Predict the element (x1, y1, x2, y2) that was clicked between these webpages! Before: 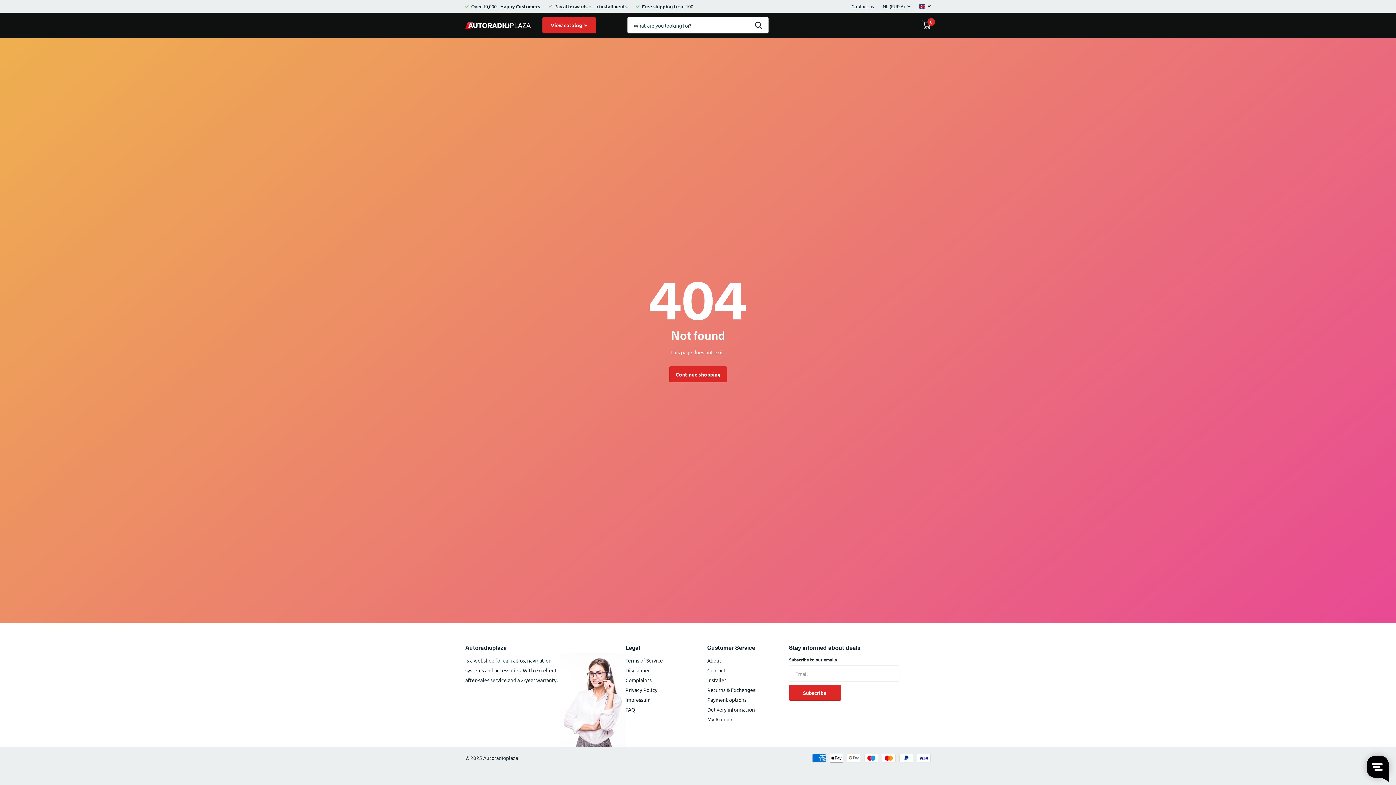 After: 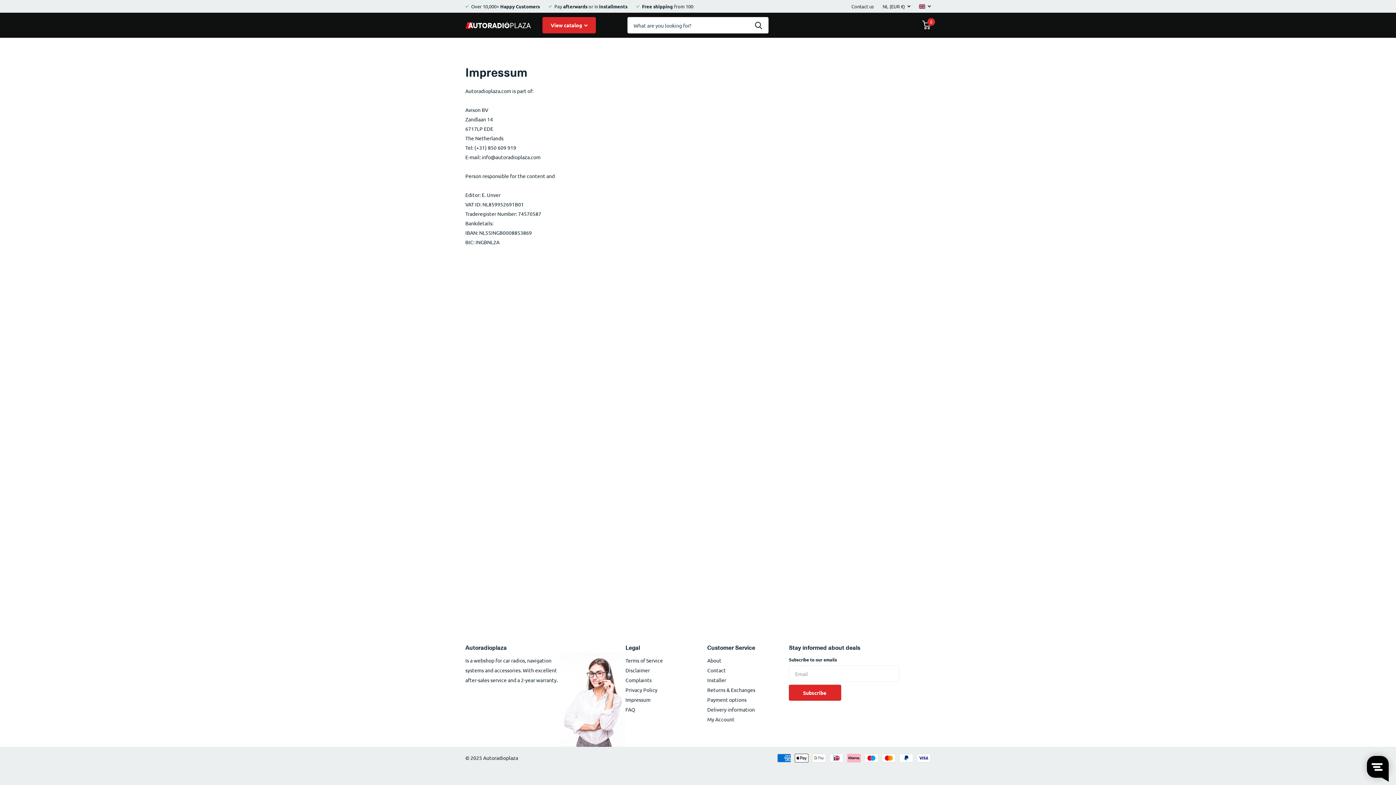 Action: bbox: (625, 696, 650, 703) label: Impressum